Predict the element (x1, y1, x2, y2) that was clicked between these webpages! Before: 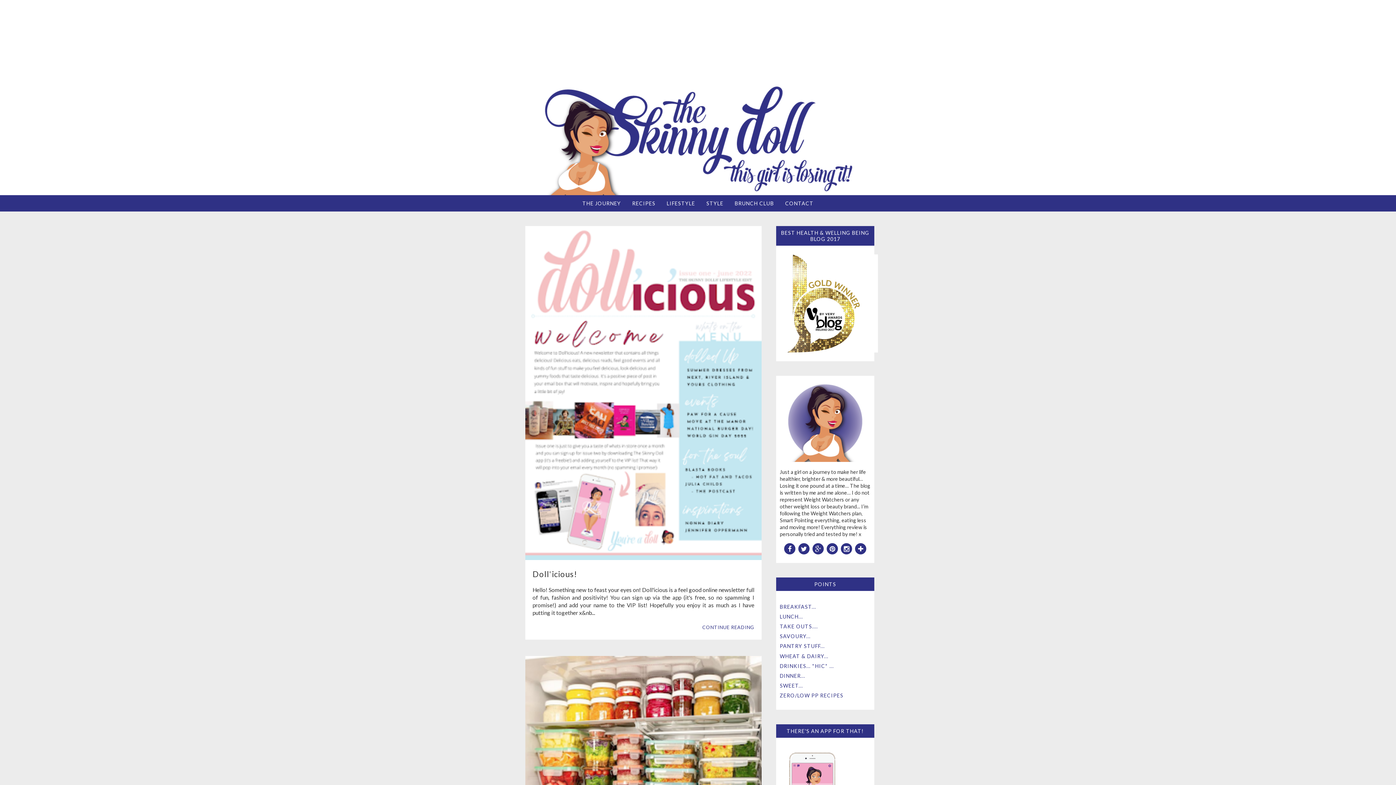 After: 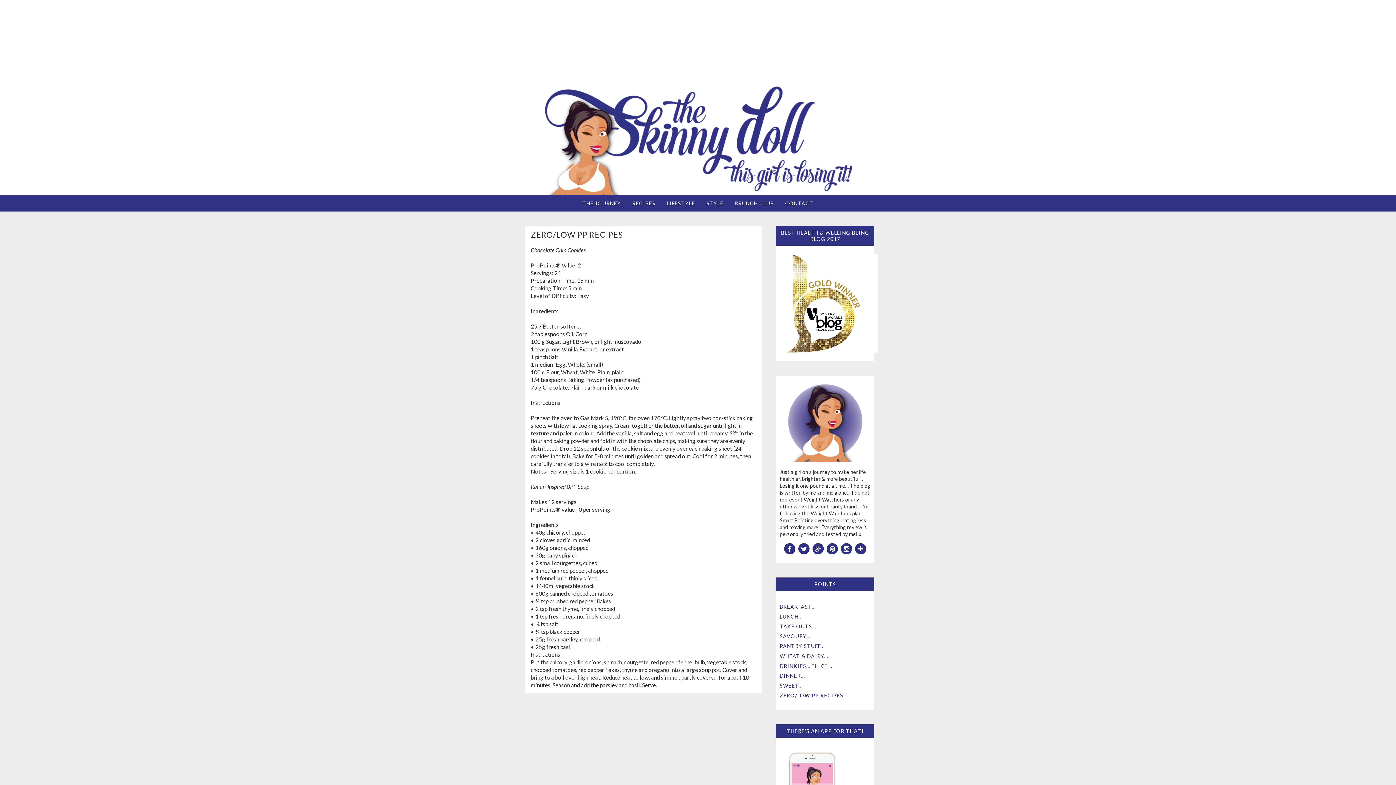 Action: bbox: (780, 692, 843, 699) label: ZERO/LOW PP RECIPES